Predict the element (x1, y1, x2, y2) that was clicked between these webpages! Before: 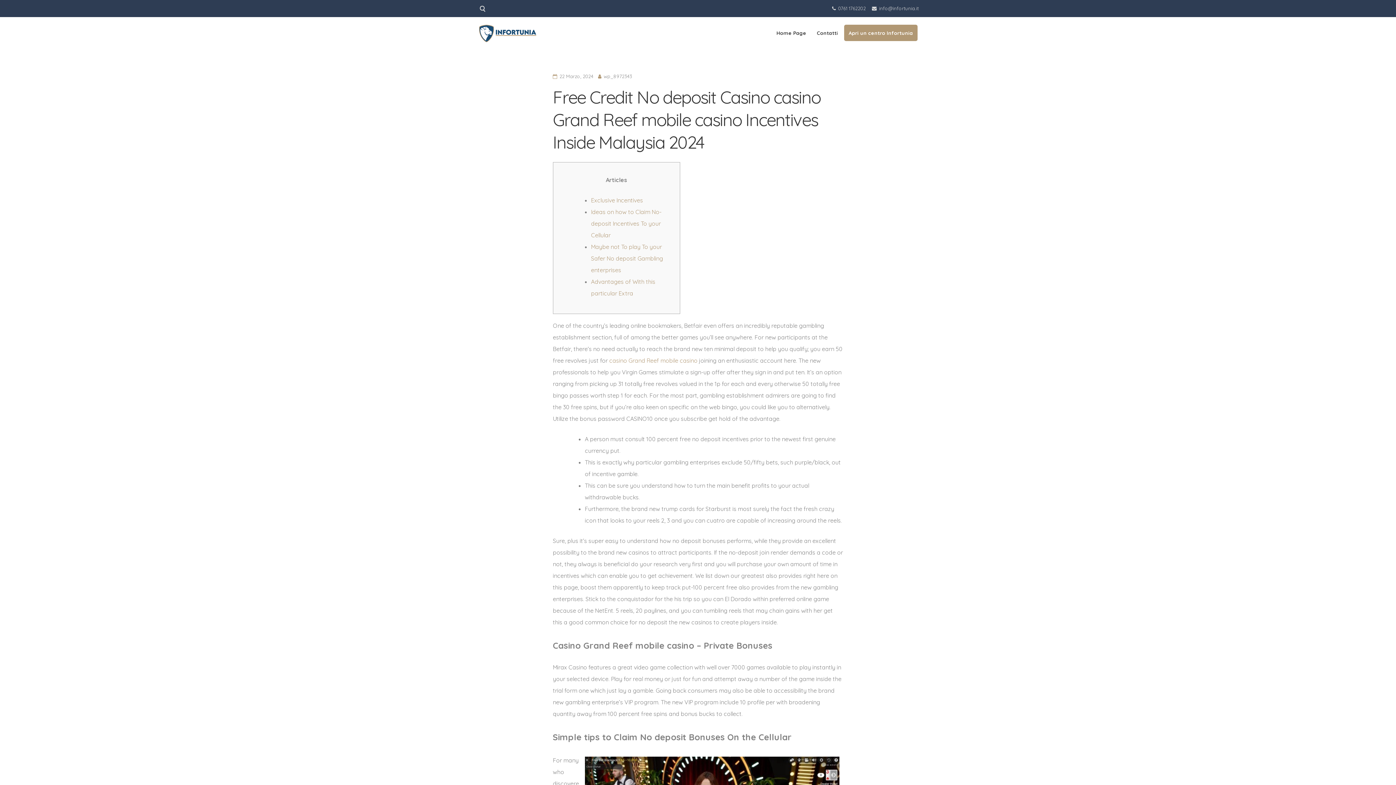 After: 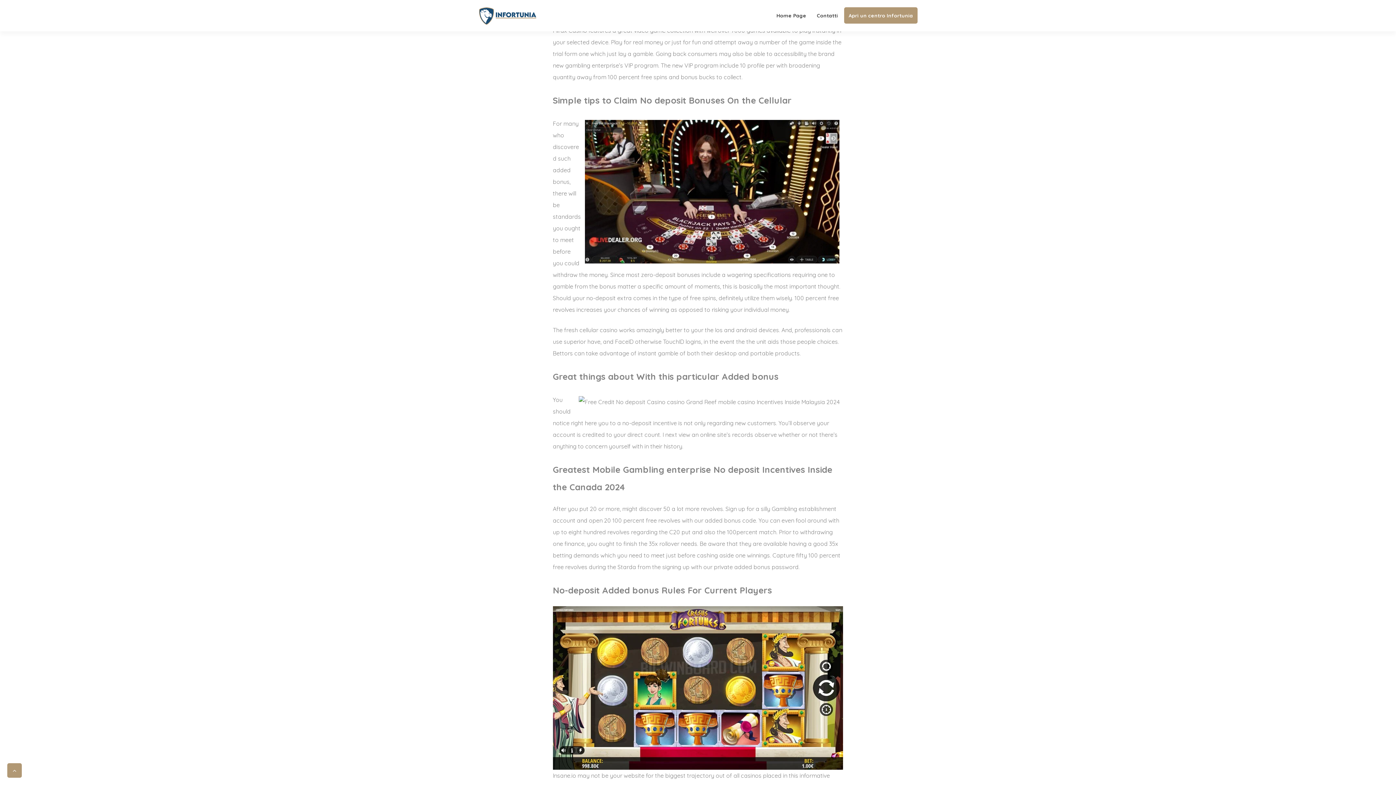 Action: label: Exclusive Incentives bbox: (591, 196, 643, 204)